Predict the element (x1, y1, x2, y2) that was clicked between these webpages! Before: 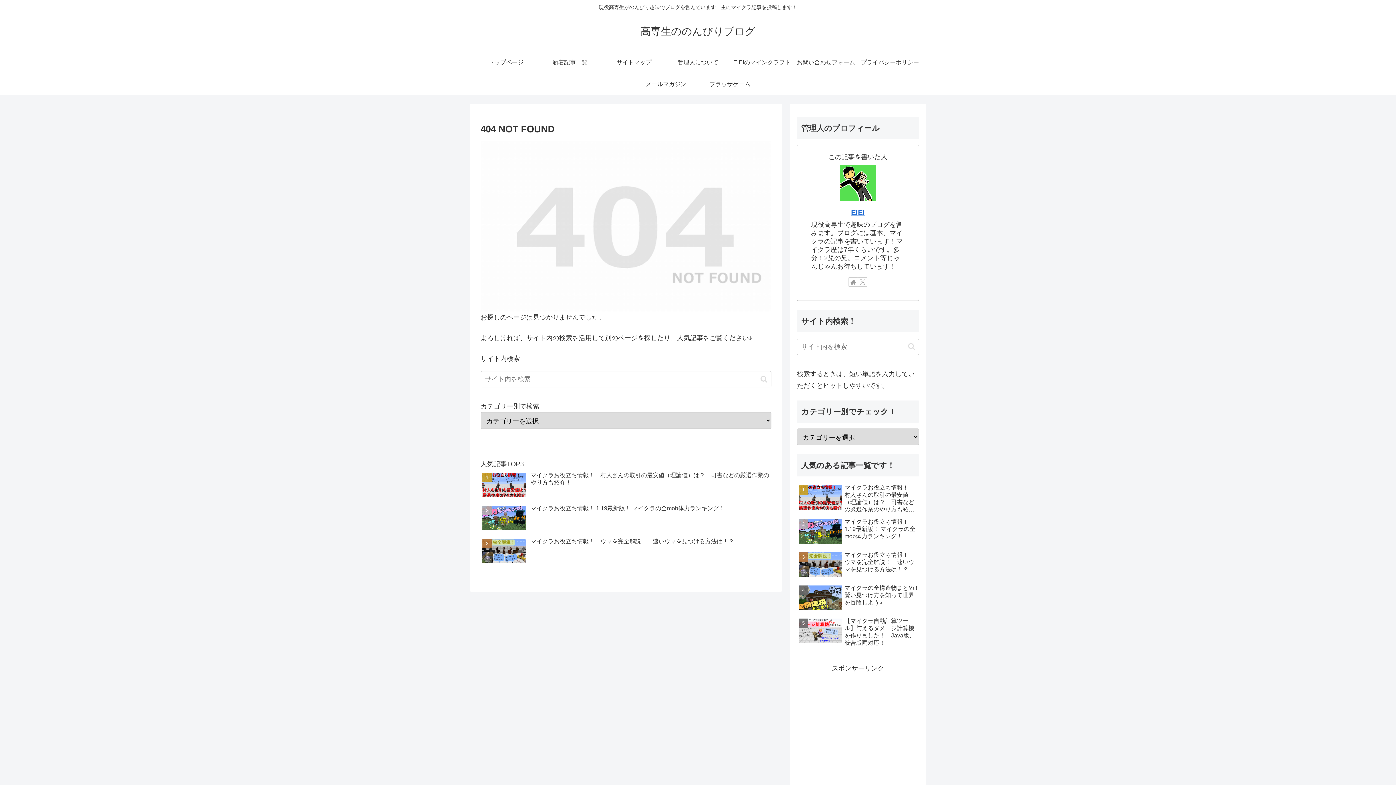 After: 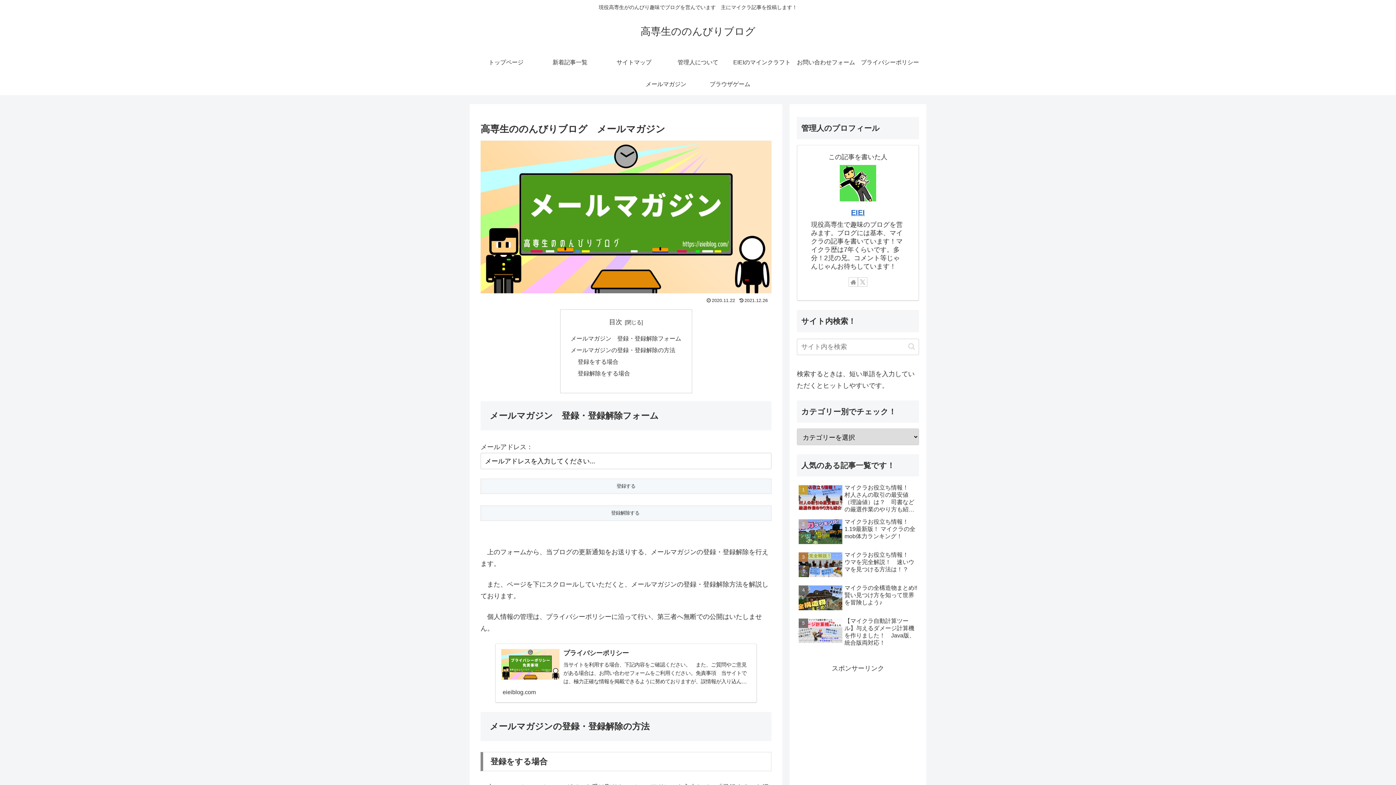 Action: label: メールマガジン bbox: (634, 73, 698, 95)